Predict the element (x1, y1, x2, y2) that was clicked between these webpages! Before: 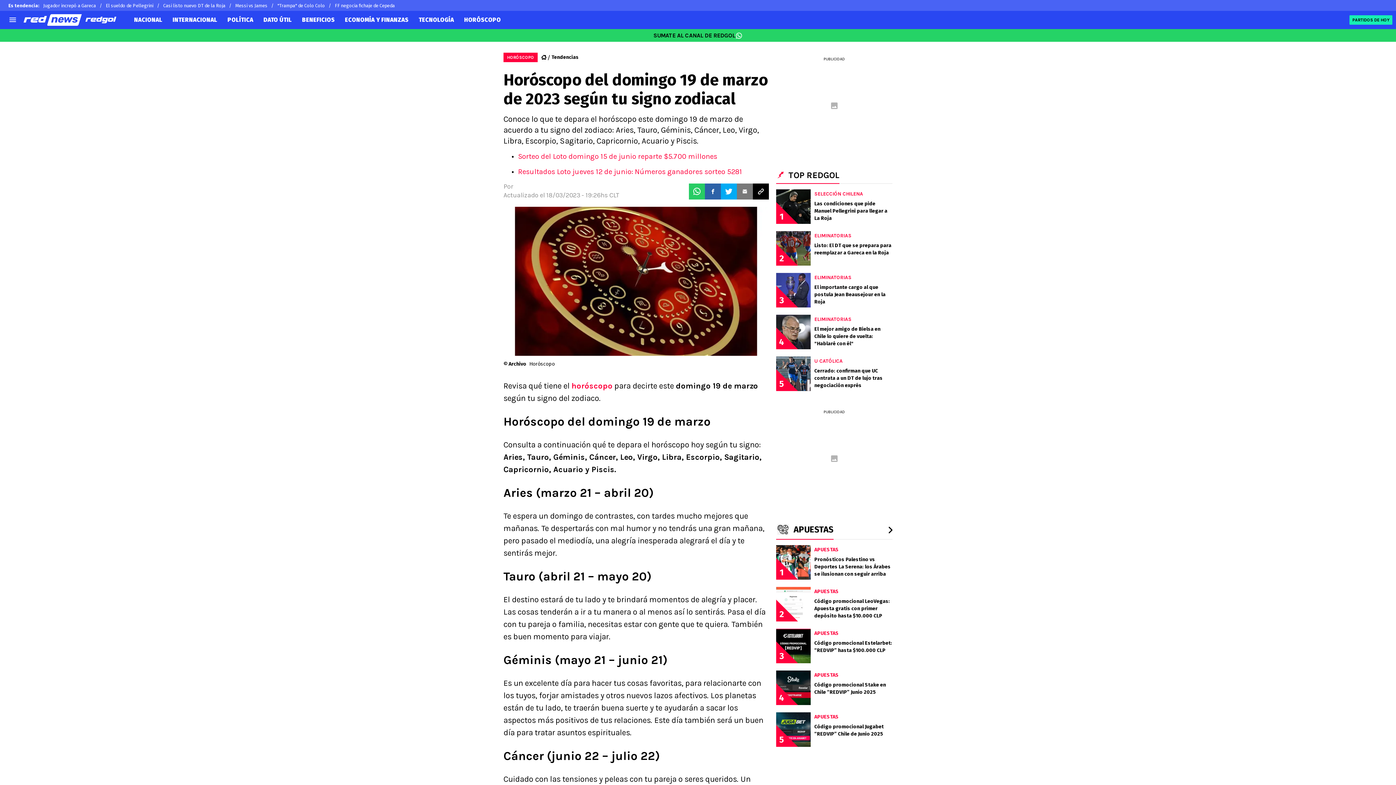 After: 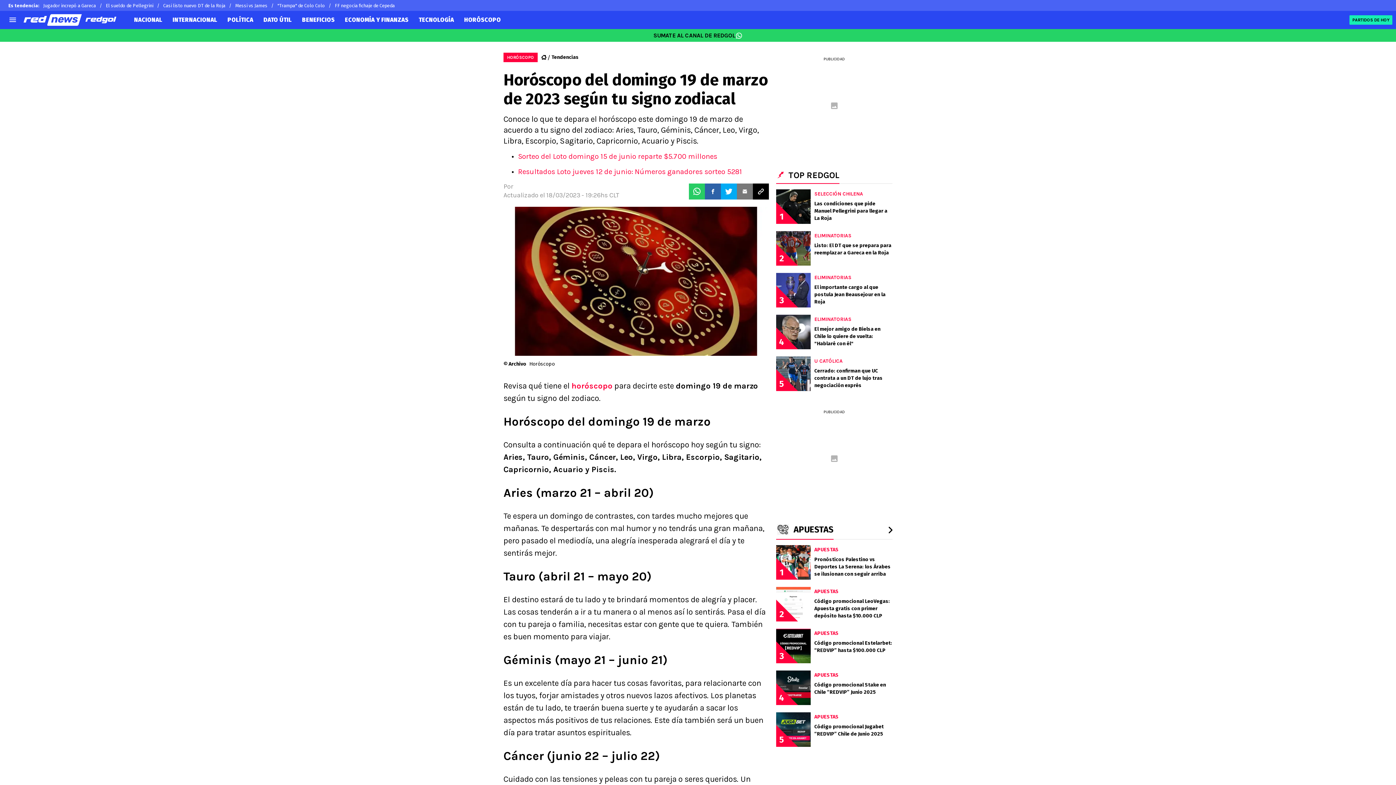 Action: bbox: (705, 183, 721, 199)